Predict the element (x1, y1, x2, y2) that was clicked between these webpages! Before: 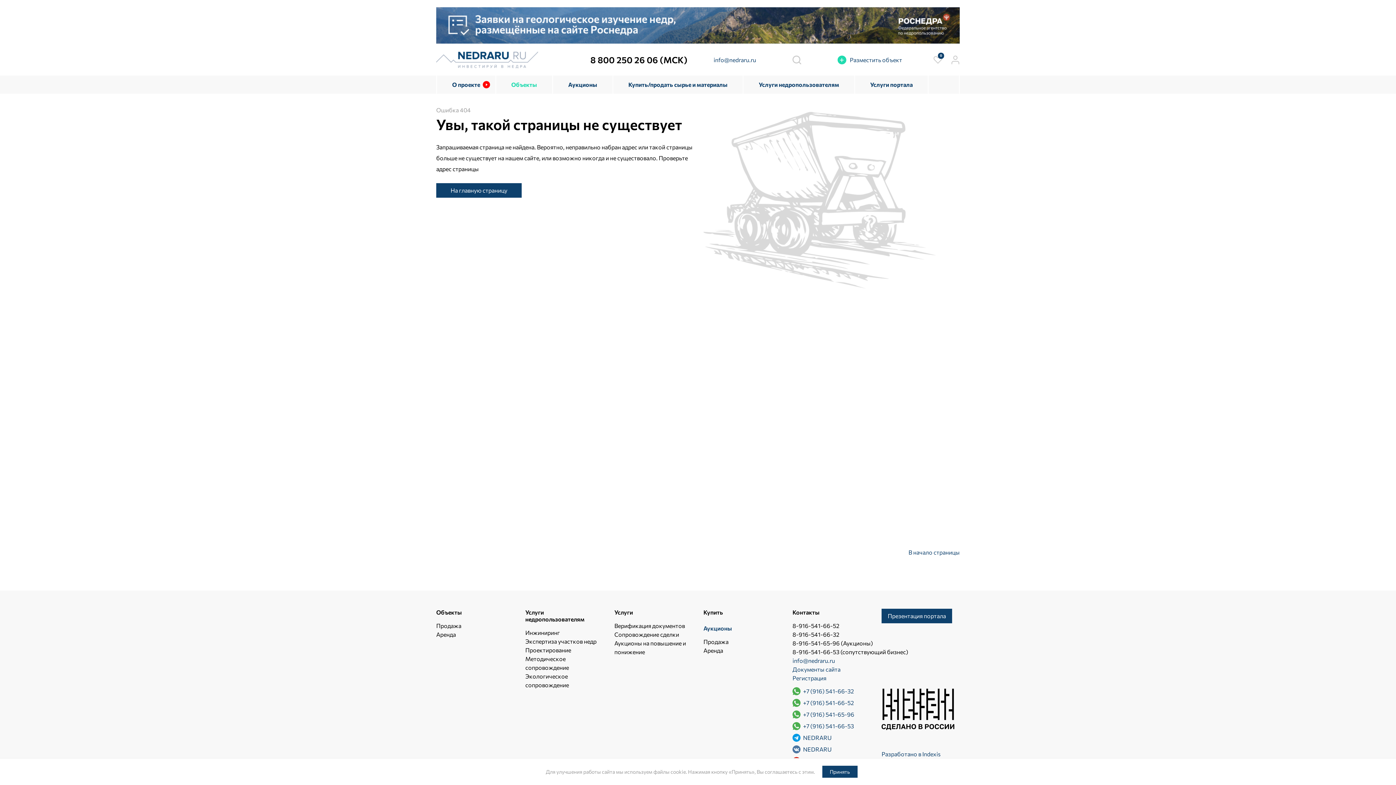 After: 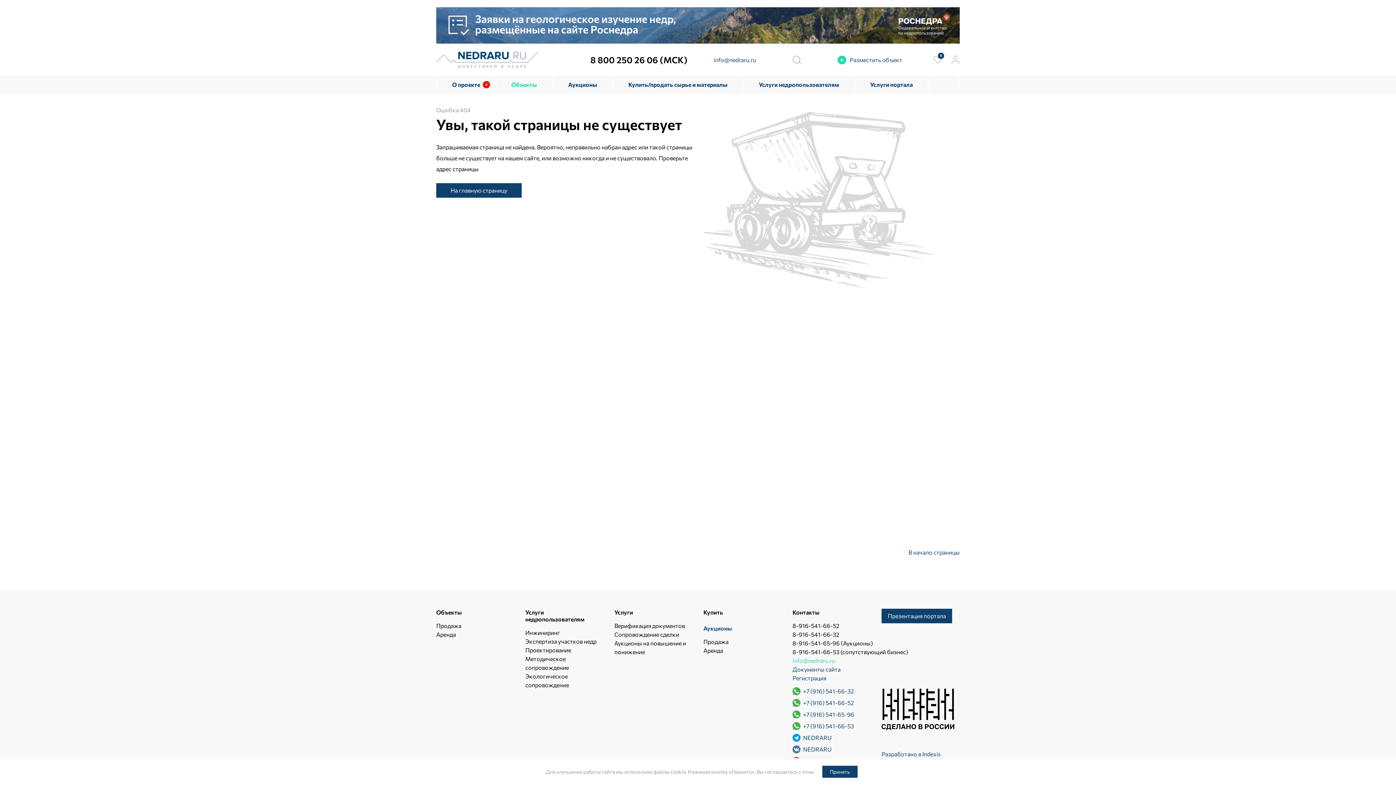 Action: label: info@nedraru.ru bbox: (792, 657, 835, 664)